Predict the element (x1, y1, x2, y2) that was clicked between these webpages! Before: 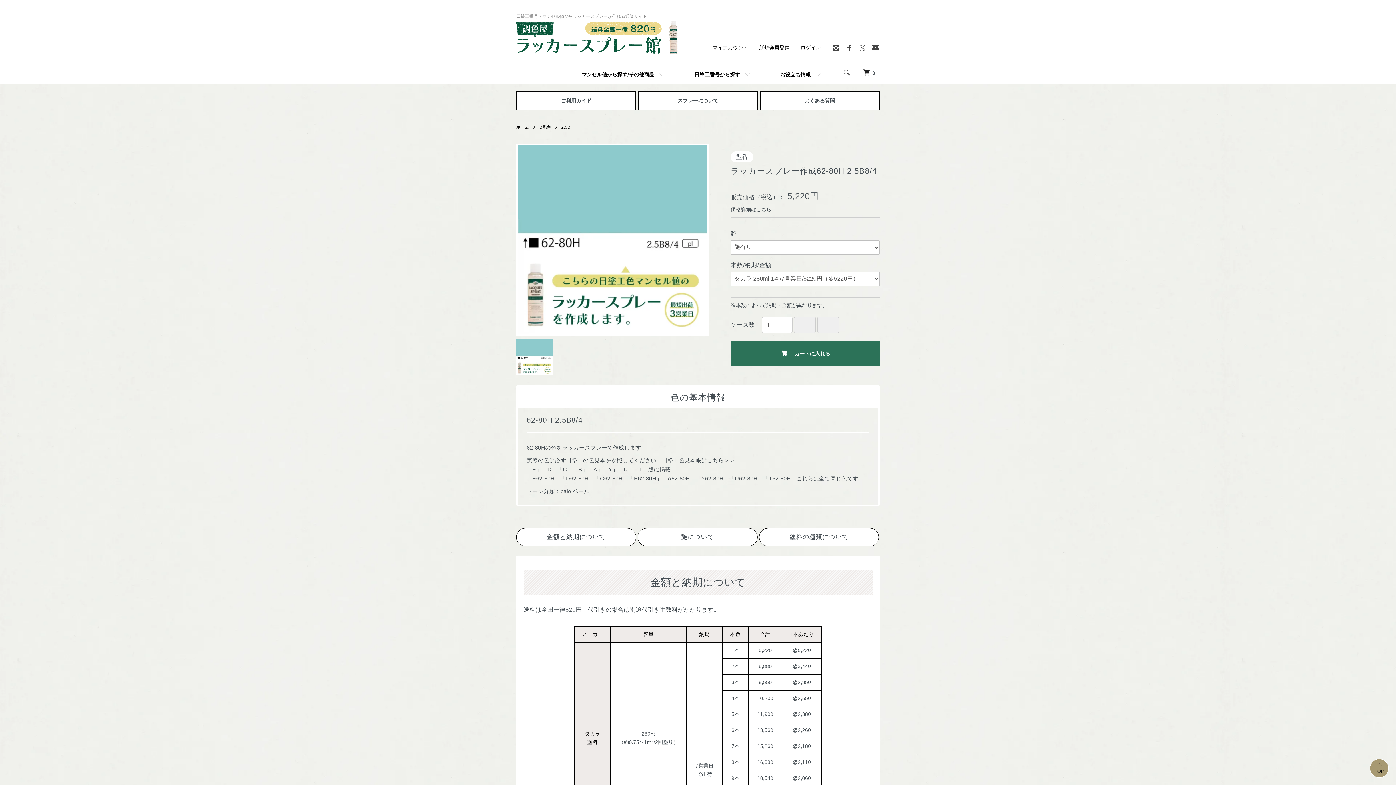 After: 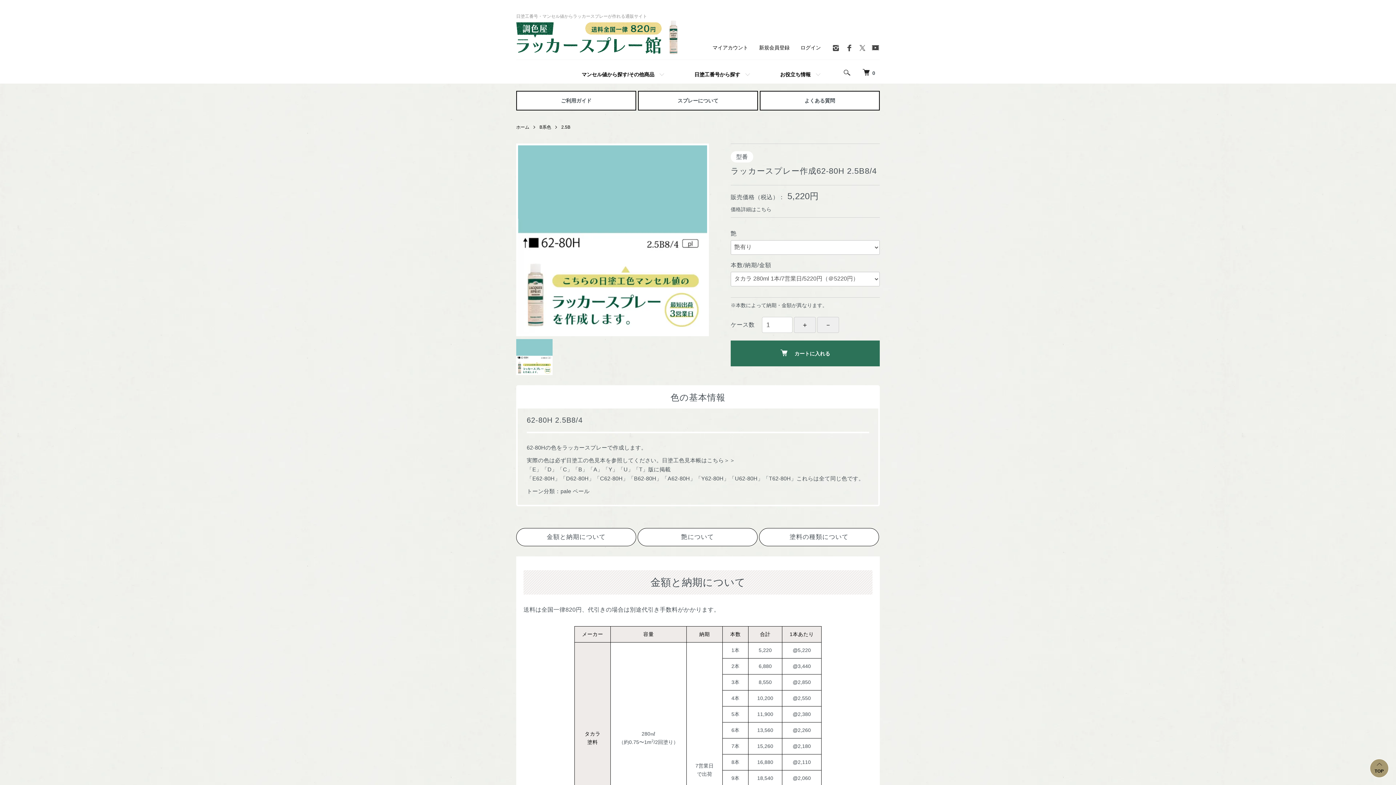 Action: bbox: (858, 47, 866, 53)